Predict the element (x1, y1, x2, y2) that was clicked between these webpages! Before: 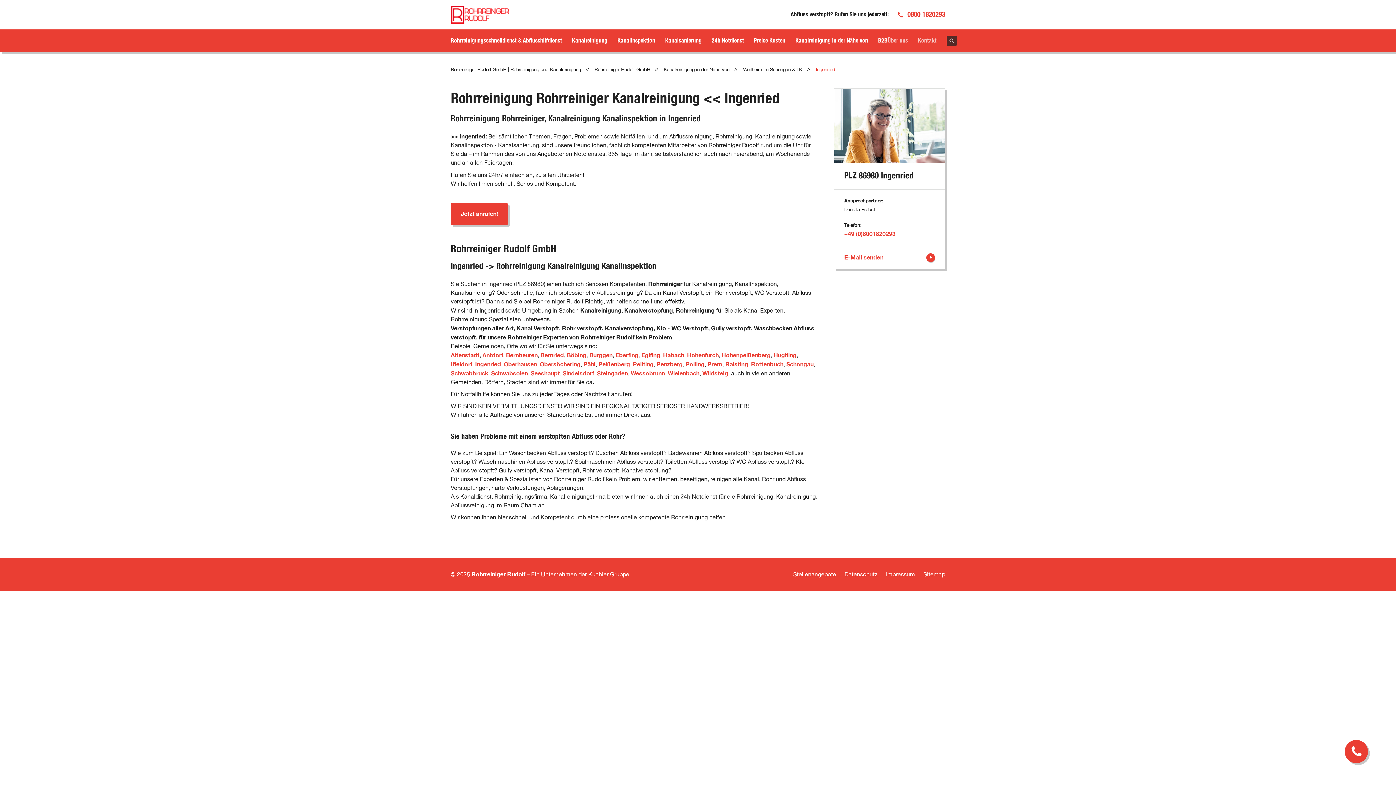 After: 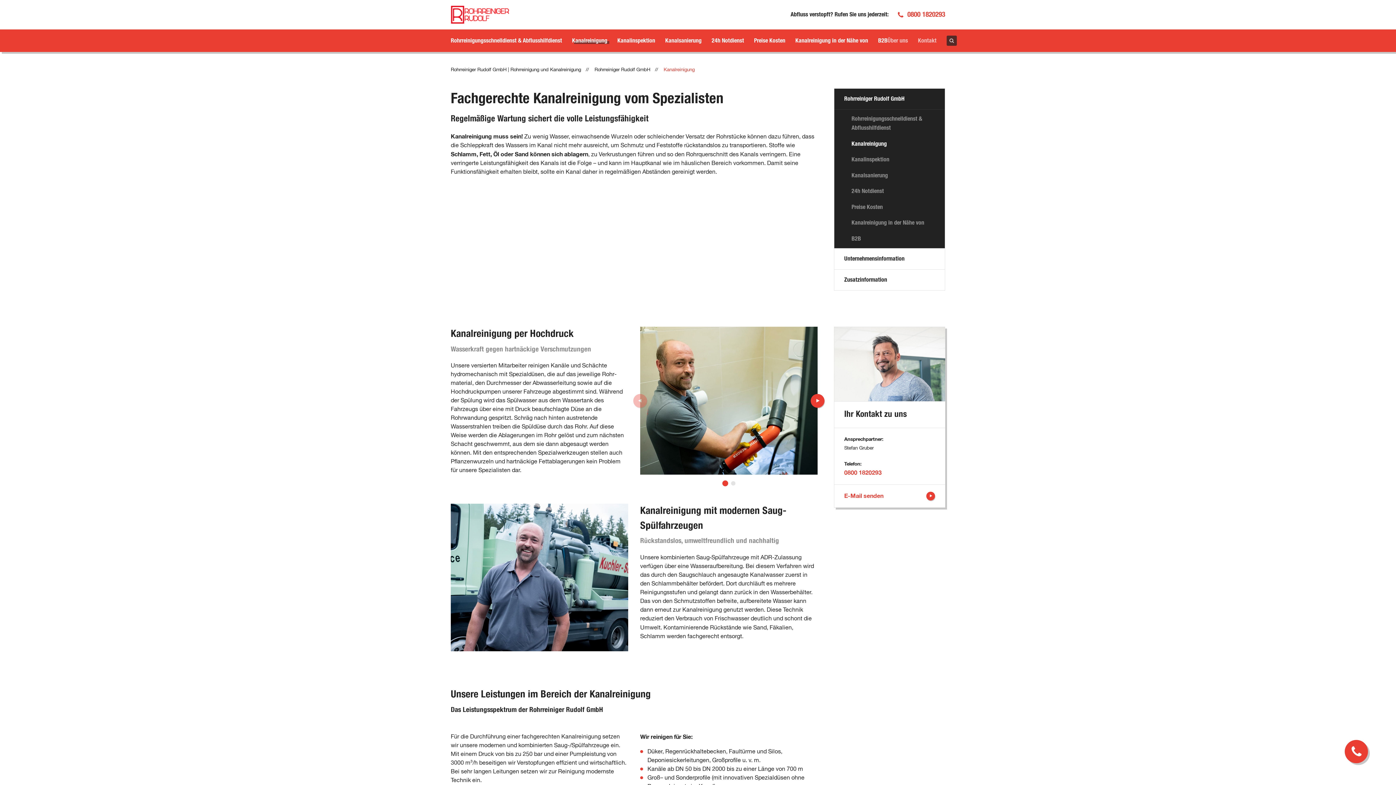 Action: label: Kanalreinigung bbox: (572, 29, 617, 52)